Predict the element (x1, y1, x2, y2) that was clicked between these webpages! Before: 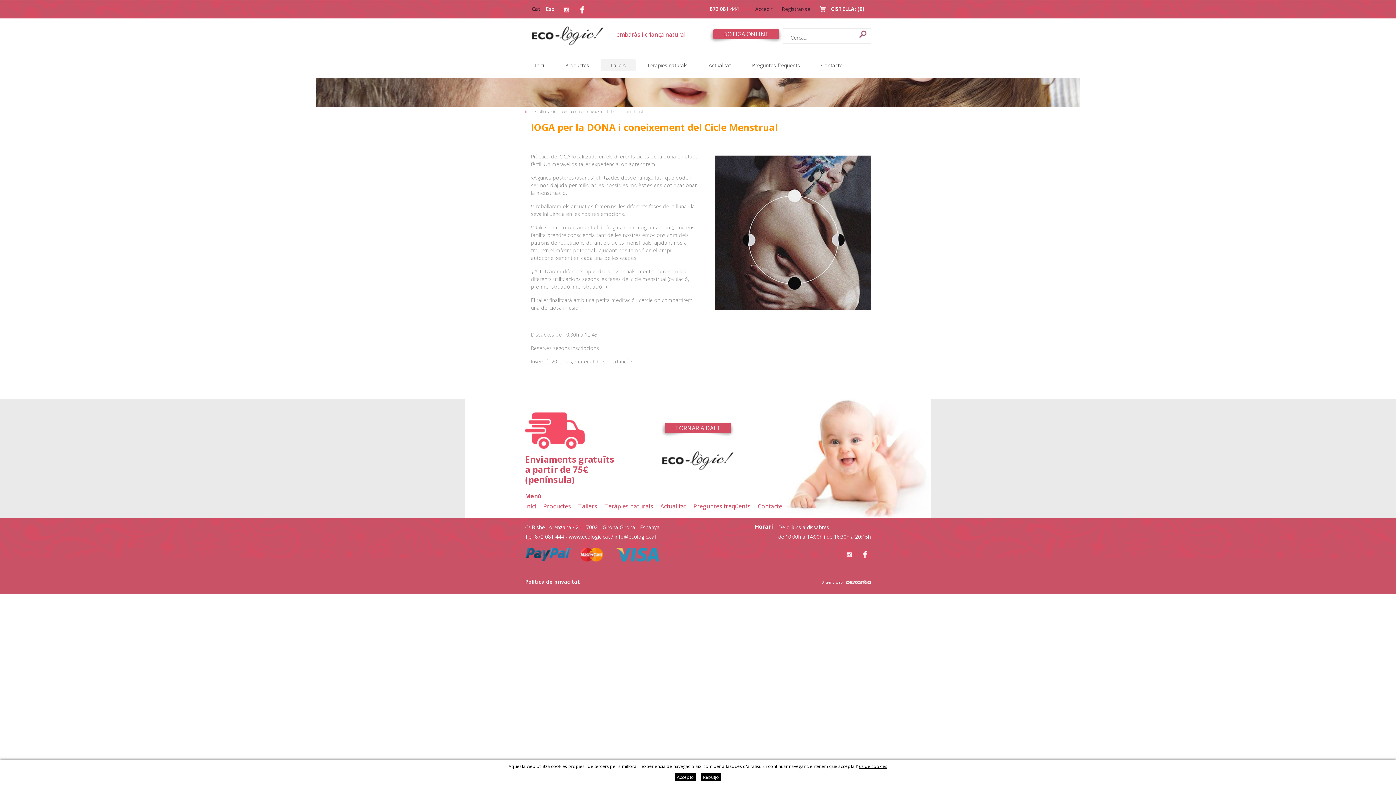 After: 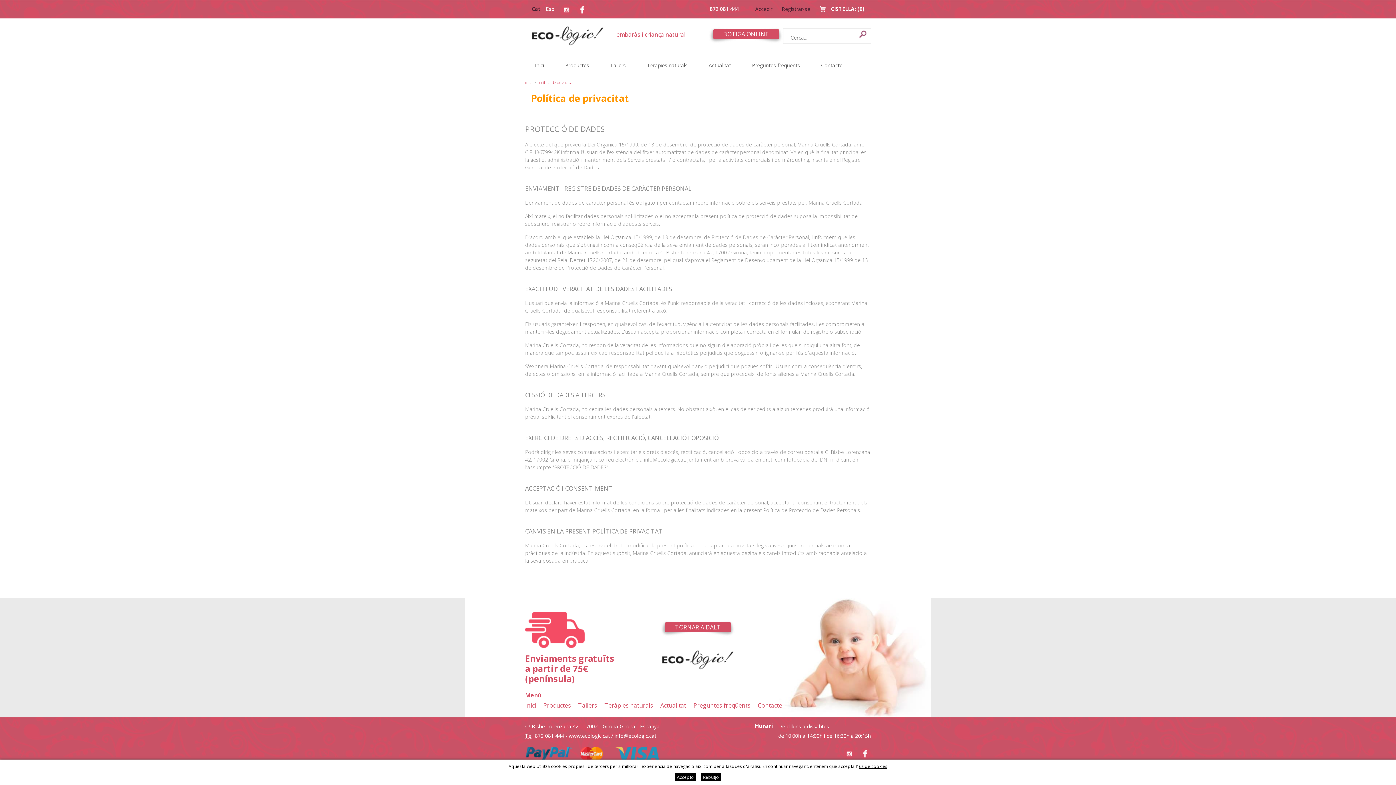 Action: label: Política de privacitat bbox: (525, 578, 587, 585)